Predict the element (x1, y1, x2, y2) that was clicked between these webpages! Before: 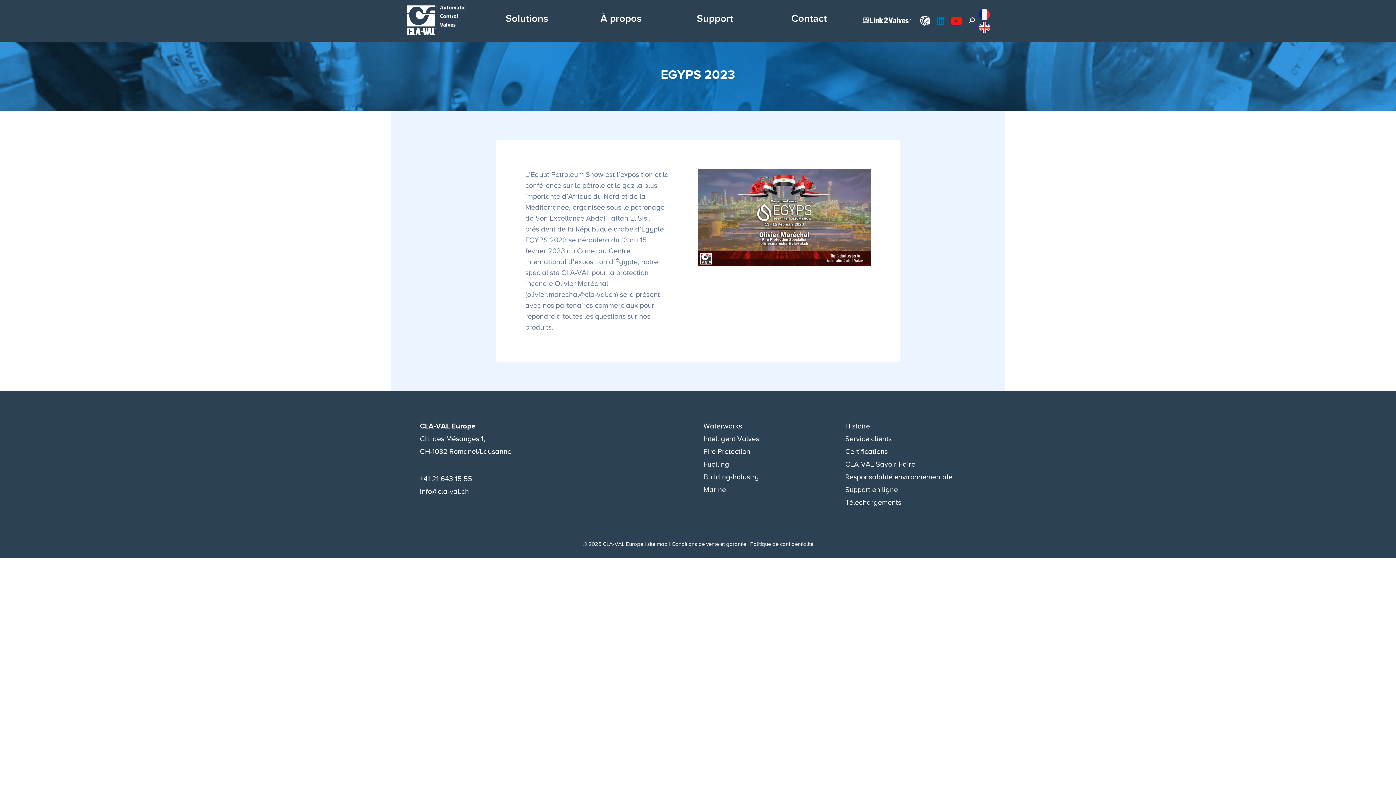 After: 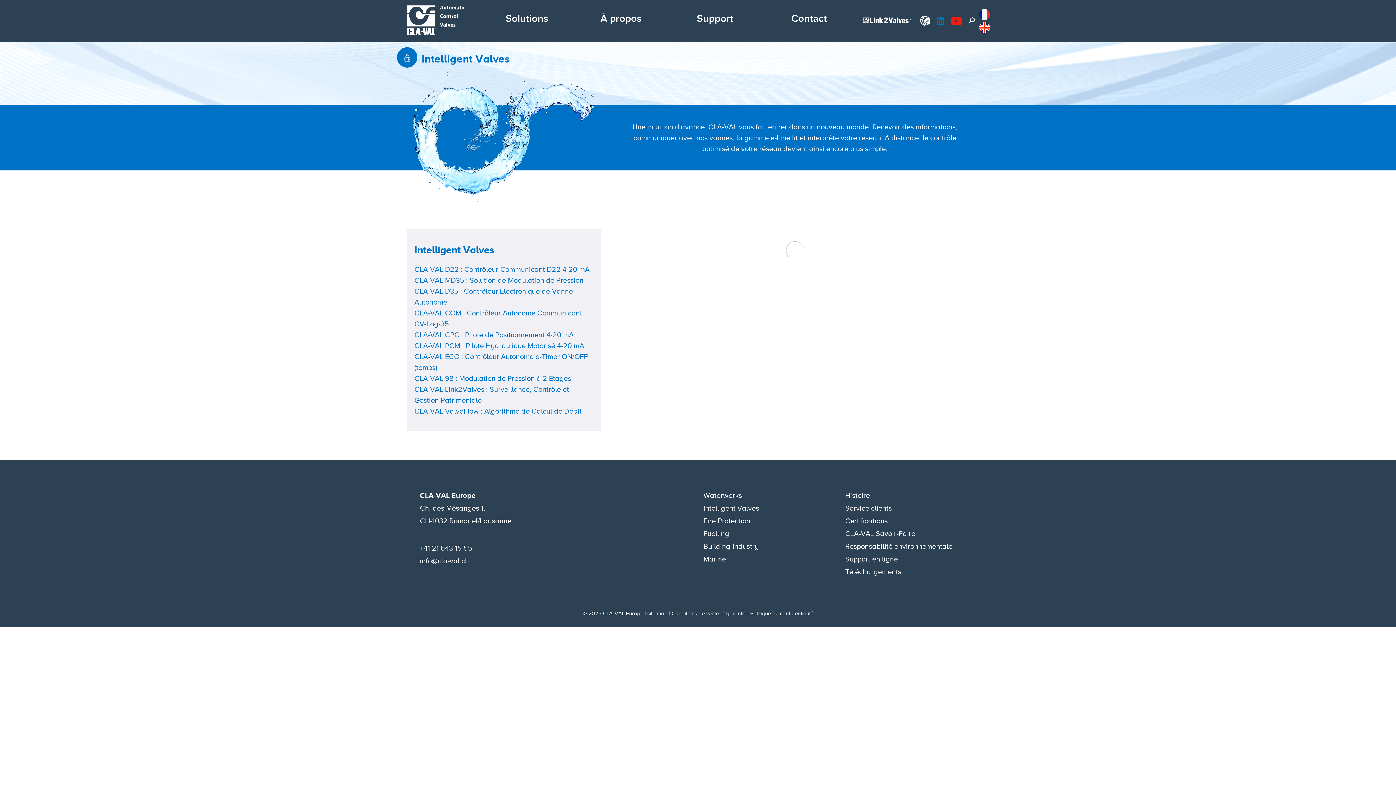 Action: bbox: (703, 432, 834, 445) label: Intelligent Valves